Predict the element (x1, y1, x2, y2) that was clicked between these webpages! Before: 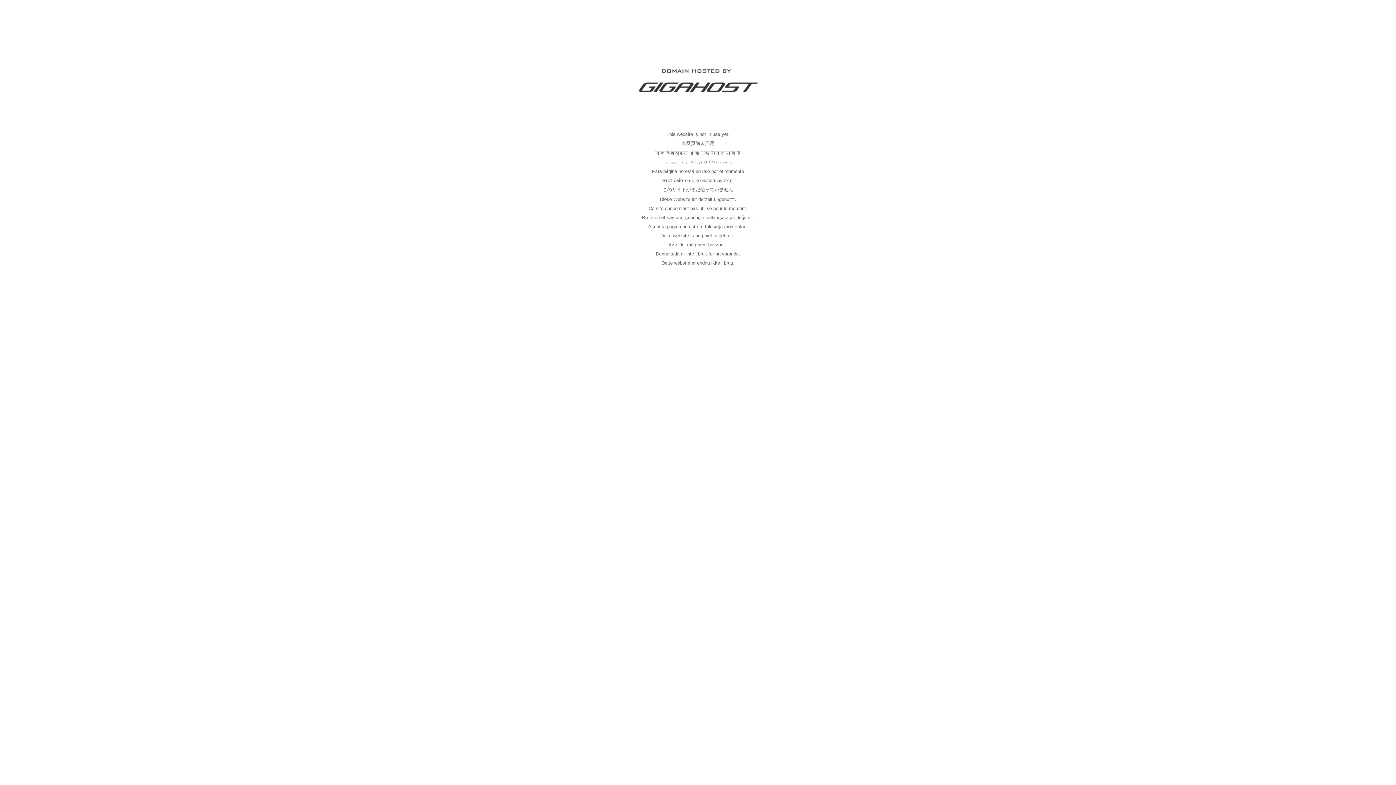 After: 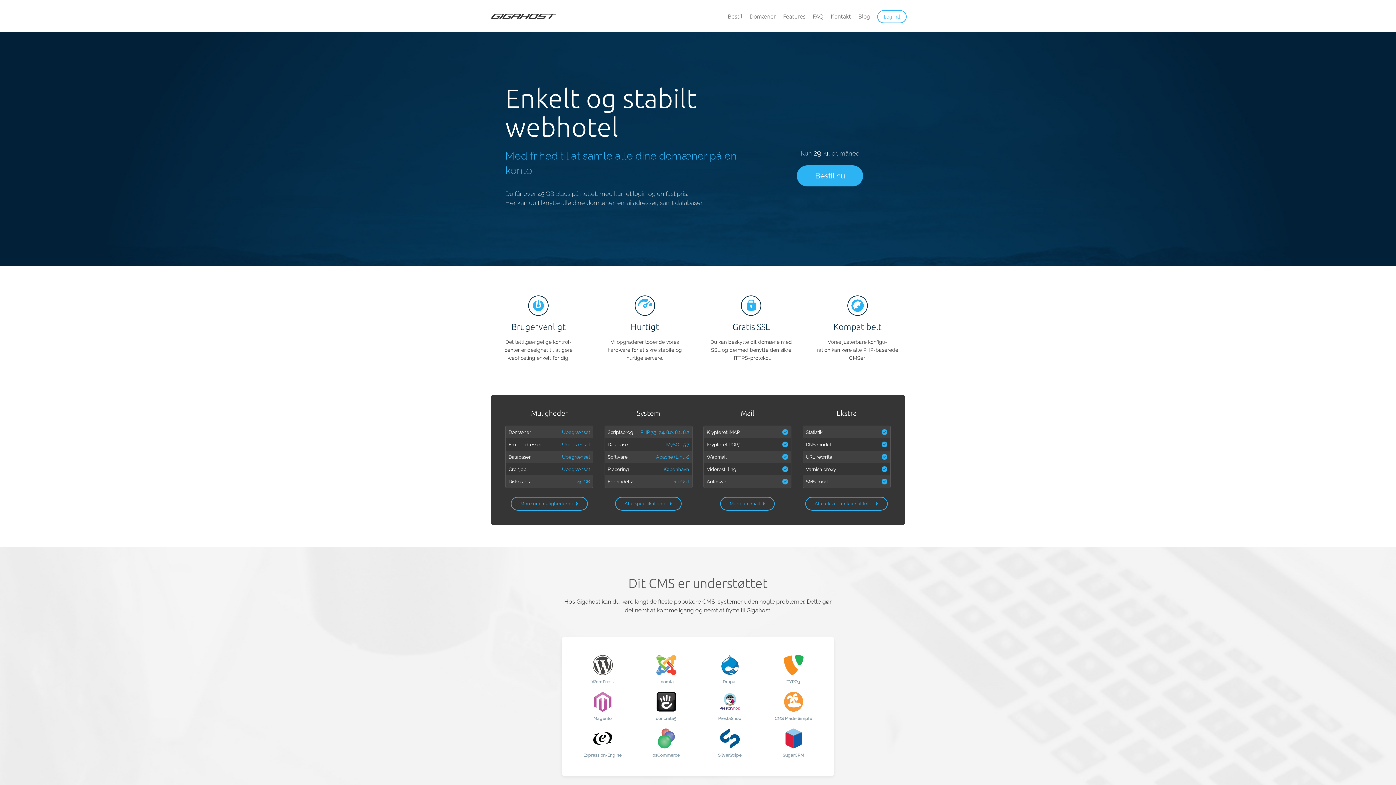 Action: bbox: (637, 89, 758, 95)